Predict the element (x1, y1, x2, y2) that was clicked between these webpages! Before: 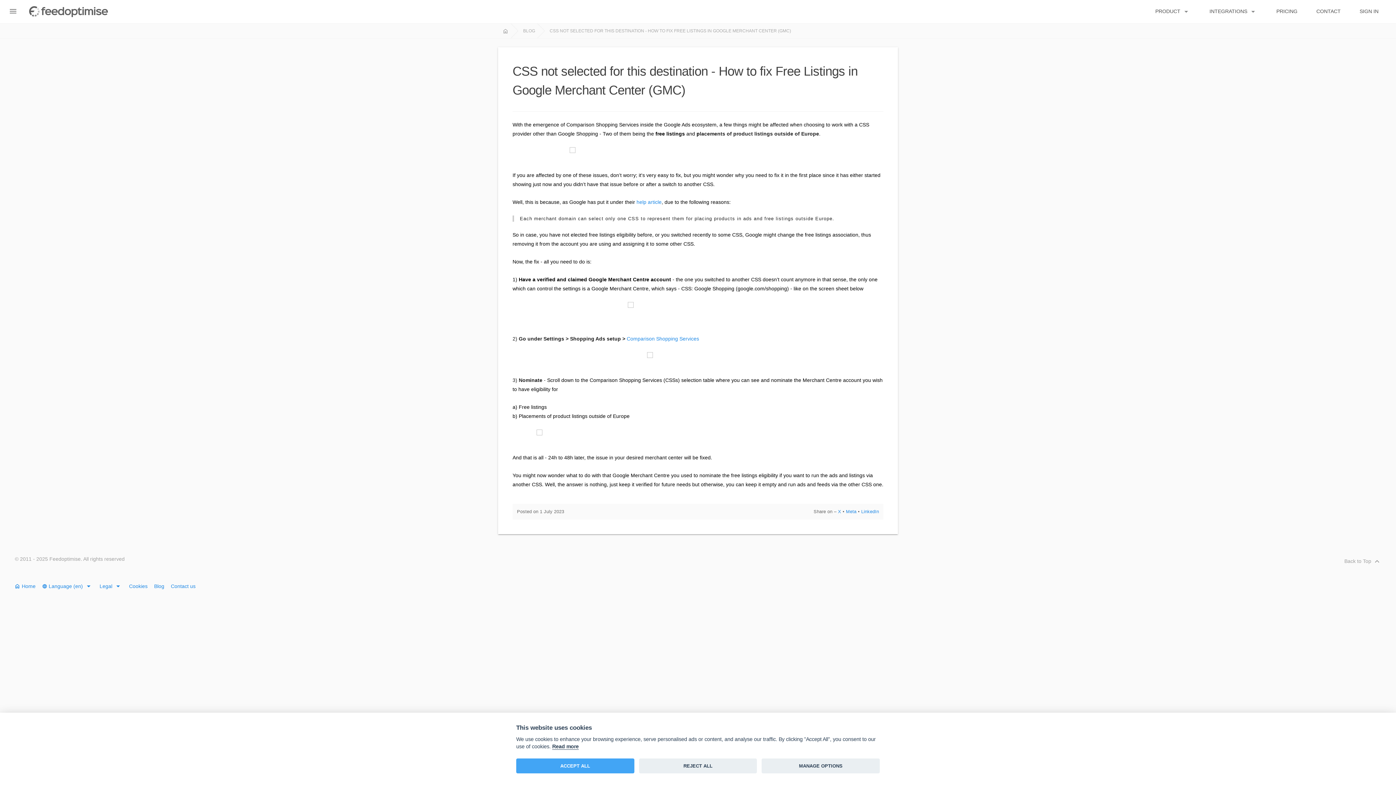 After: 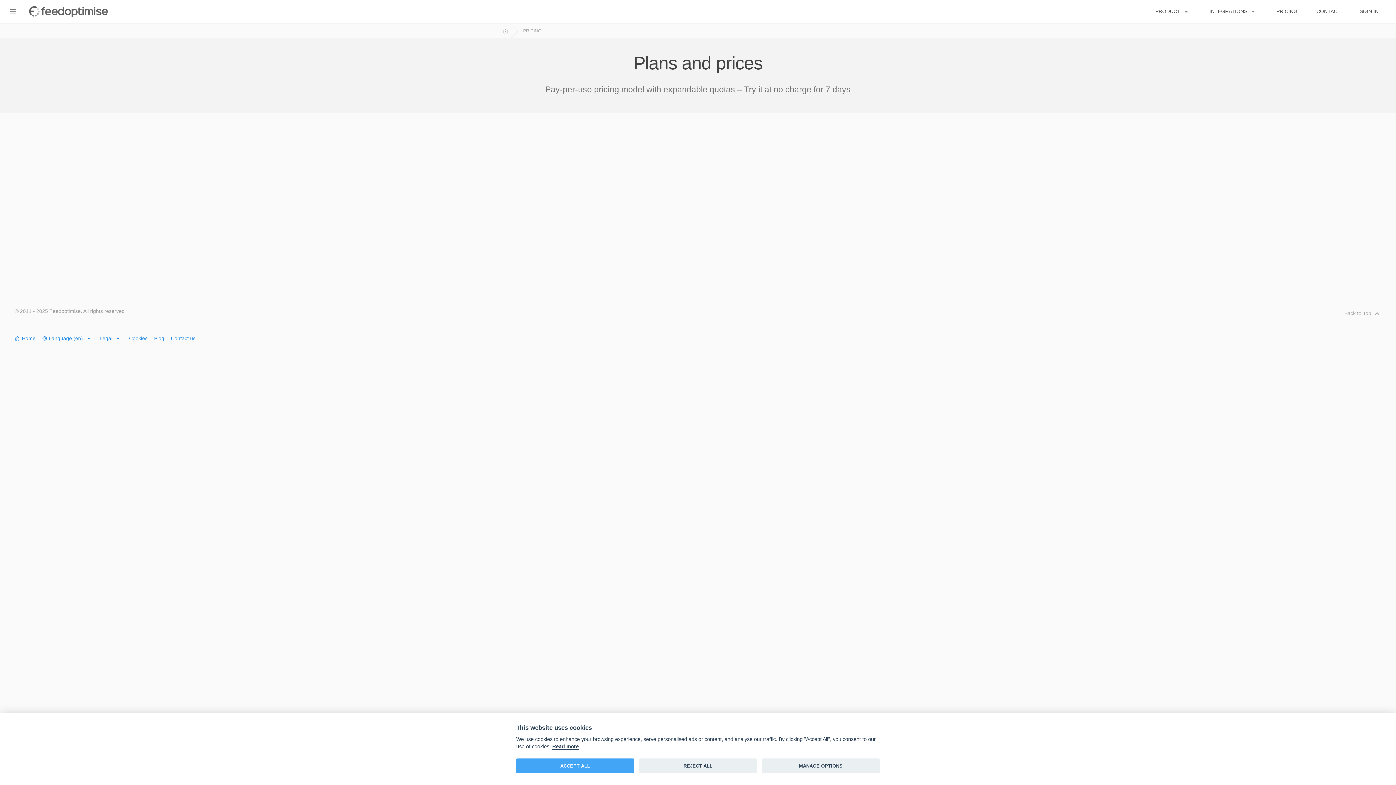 Action: bbox: (1268, 0, 1306, 22) label: PRICING